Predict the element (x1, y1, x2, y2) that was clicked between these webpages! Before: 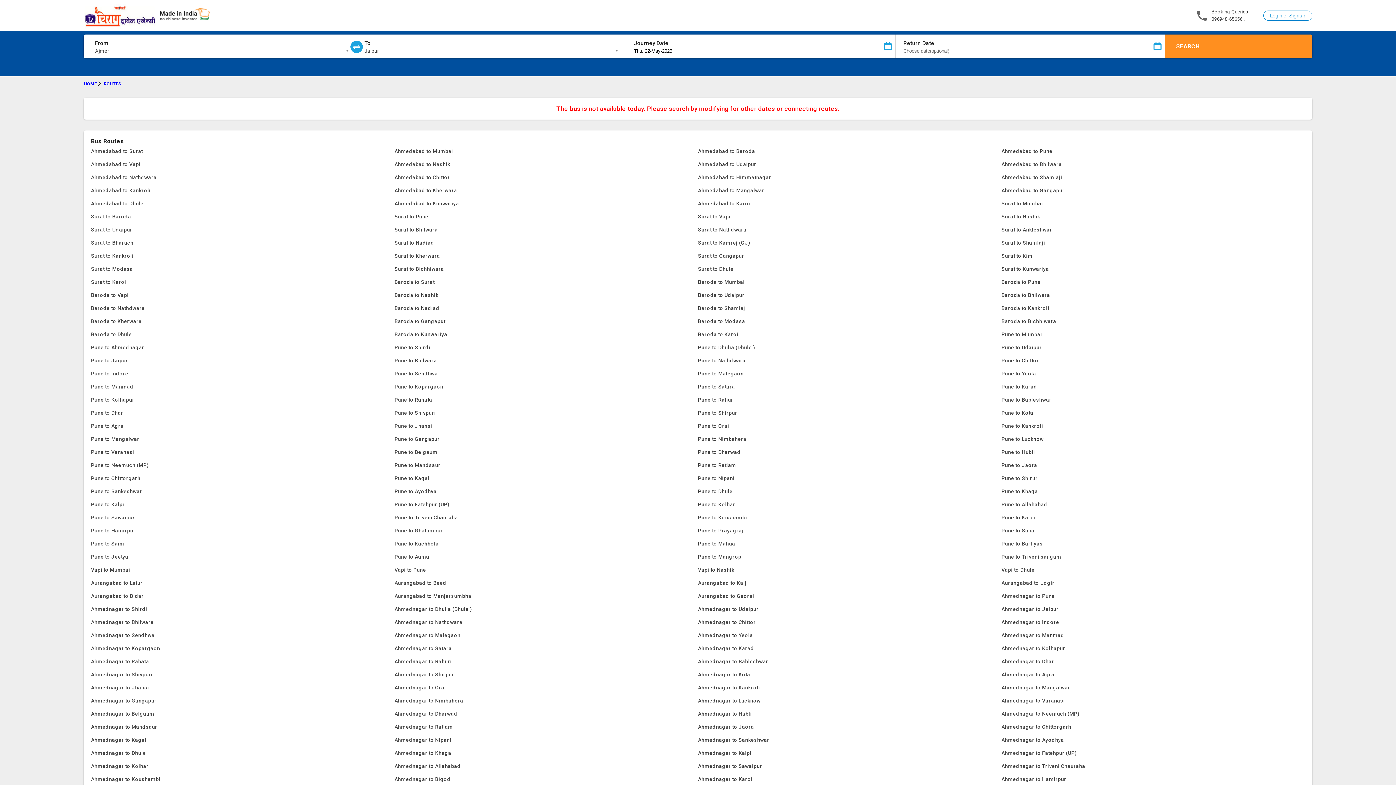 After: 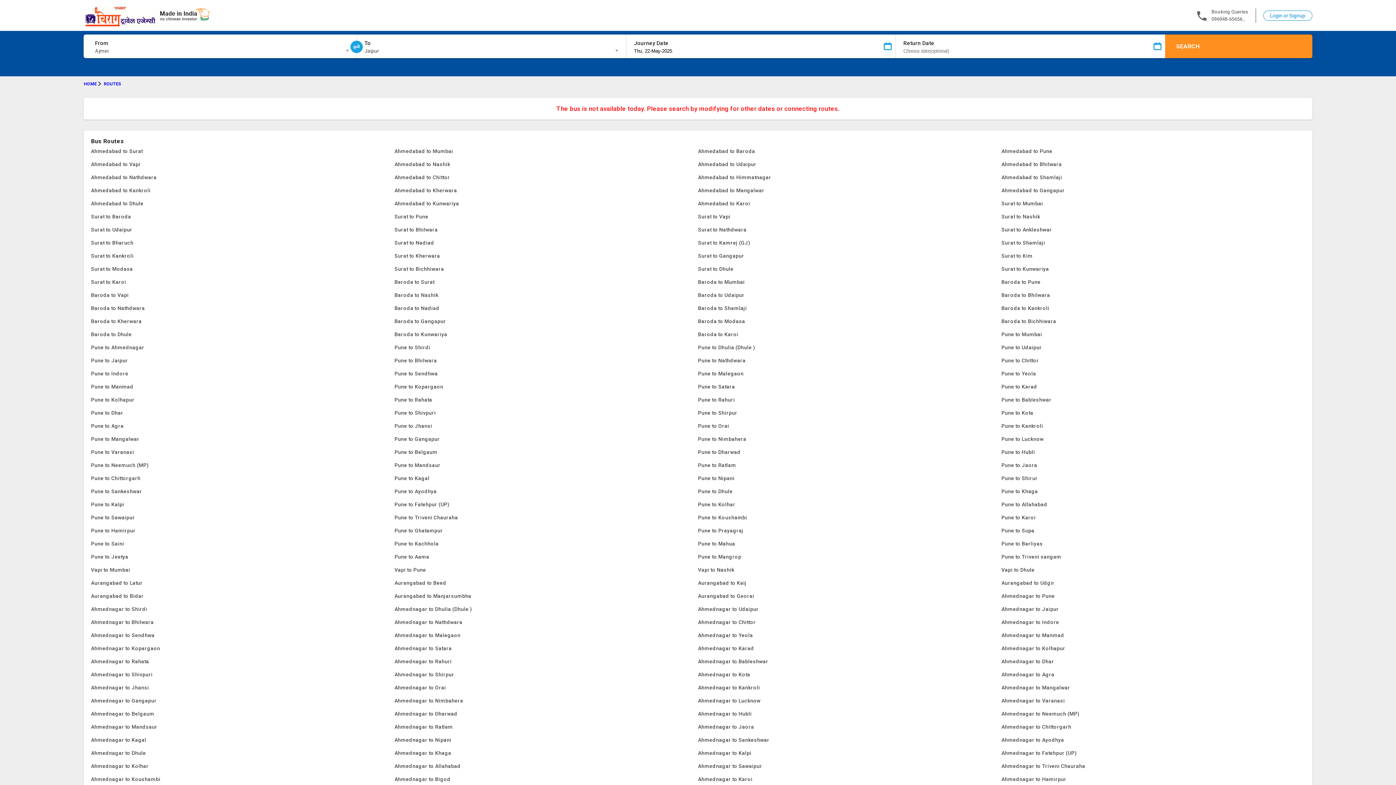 Action: bbox: (698, 210, 1001, 223) label: Surat to Vapi